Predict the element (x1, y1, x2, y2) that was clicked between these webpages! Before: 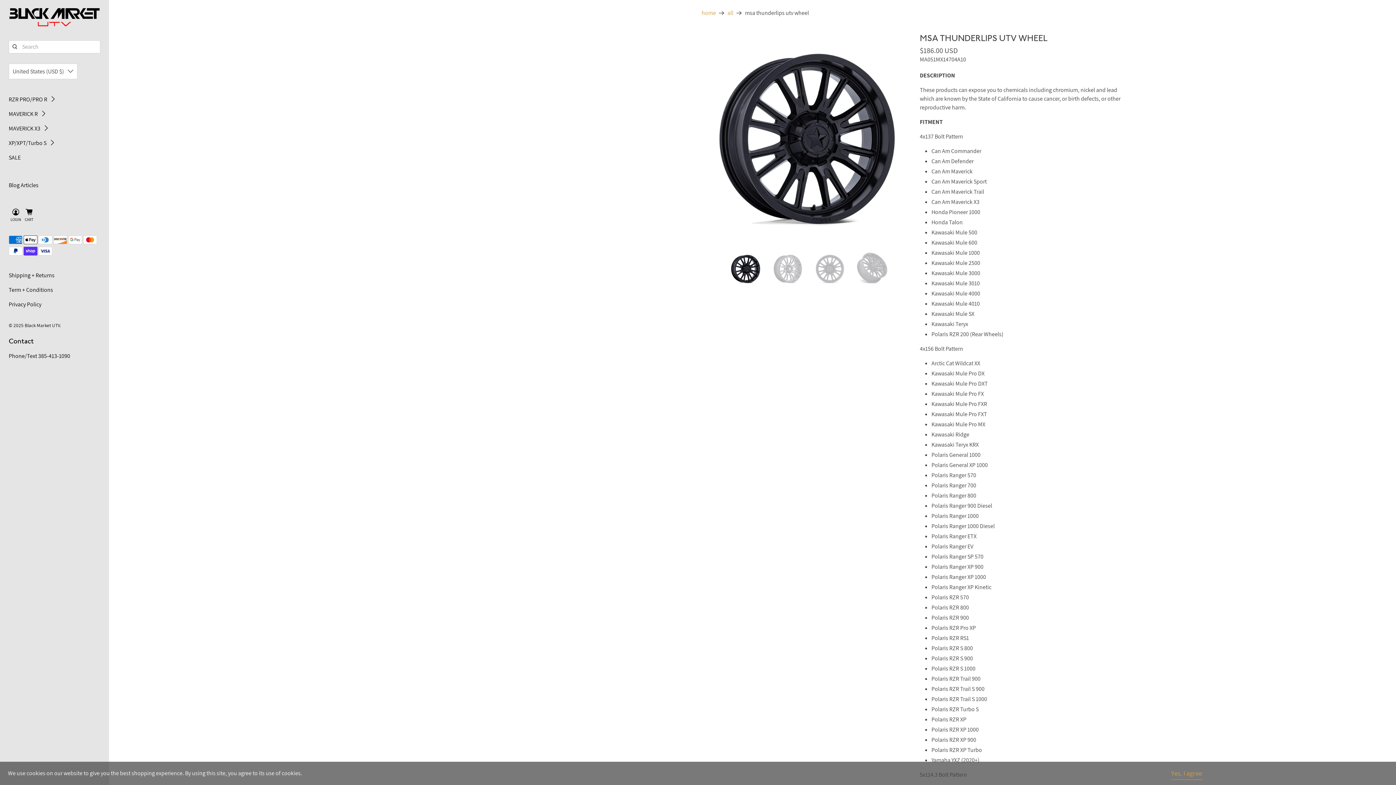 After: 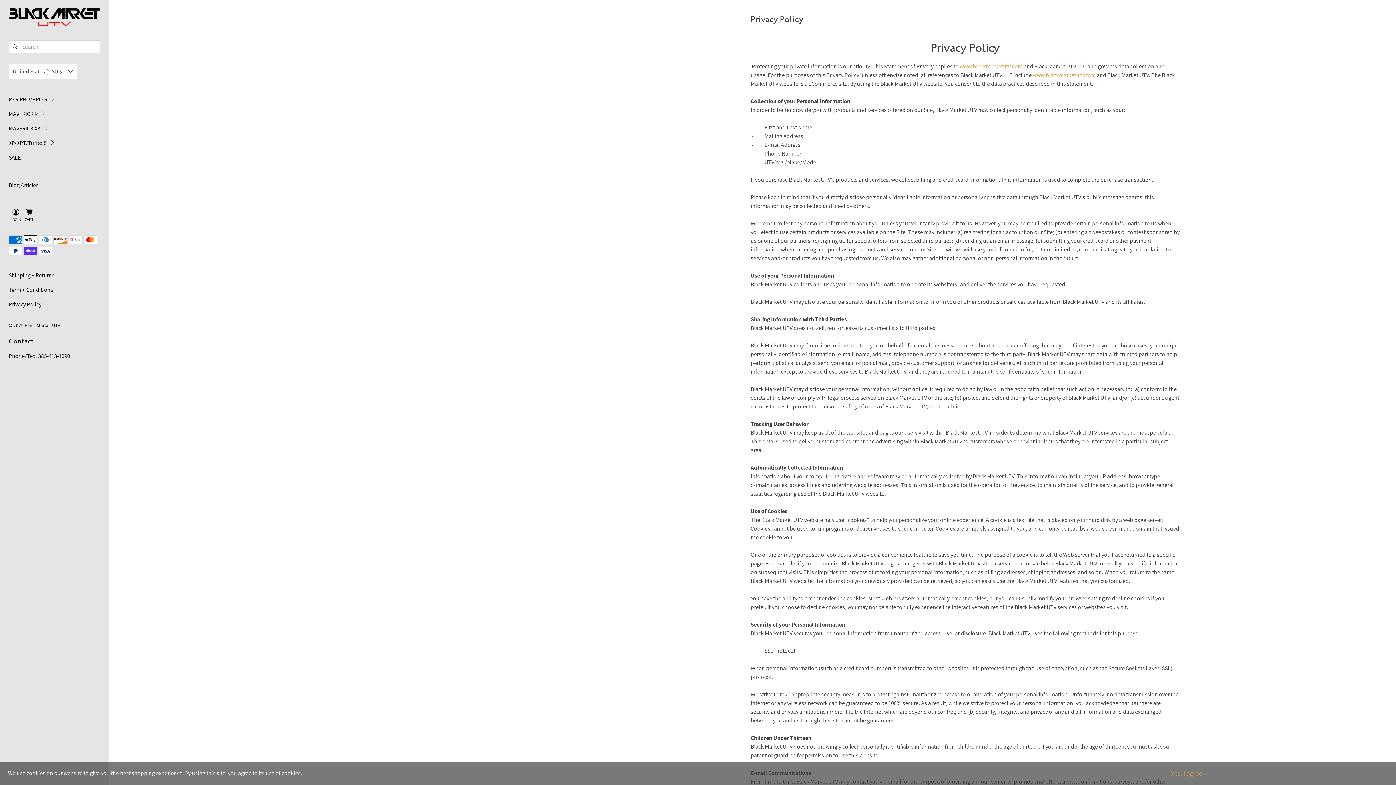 Action: label: Privacy Policy bbox: (8, 300, 45, 314)